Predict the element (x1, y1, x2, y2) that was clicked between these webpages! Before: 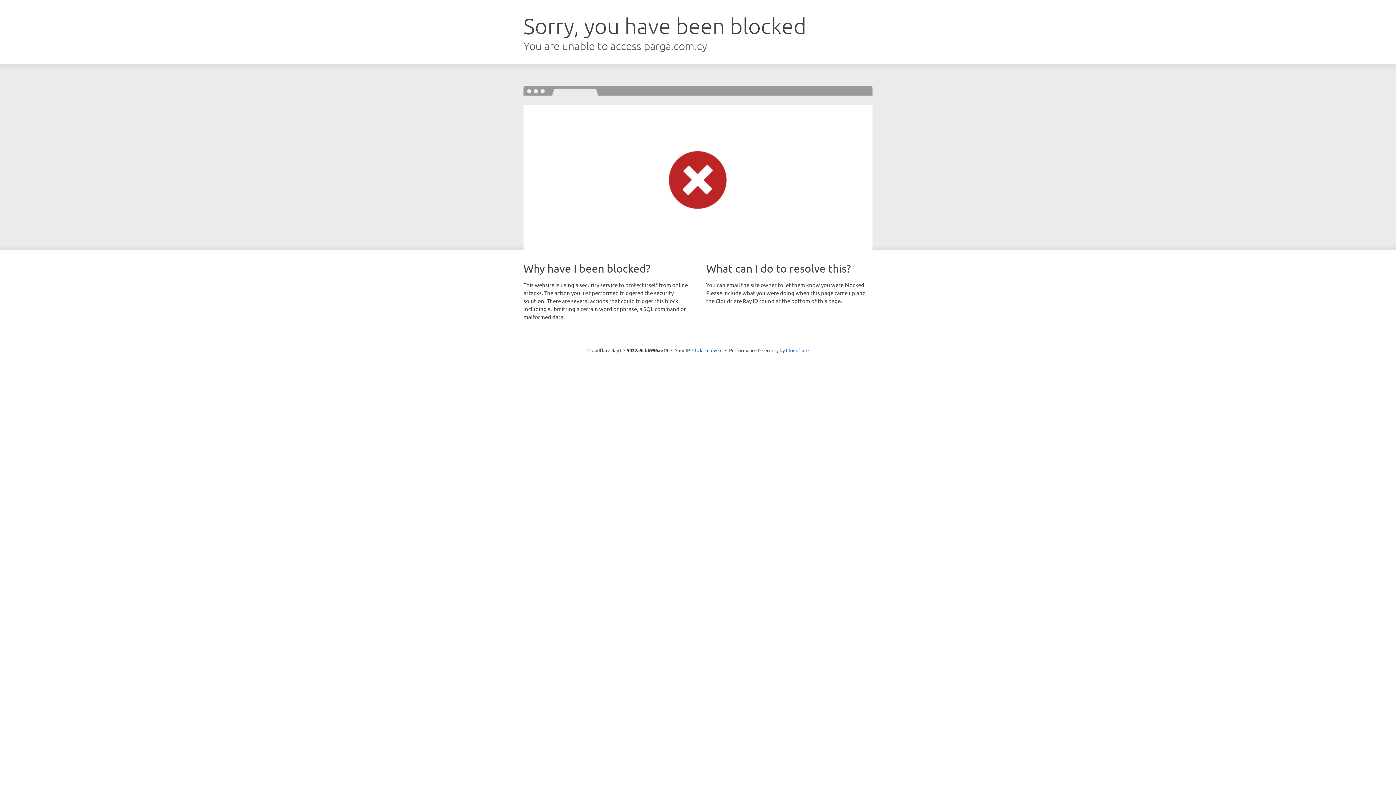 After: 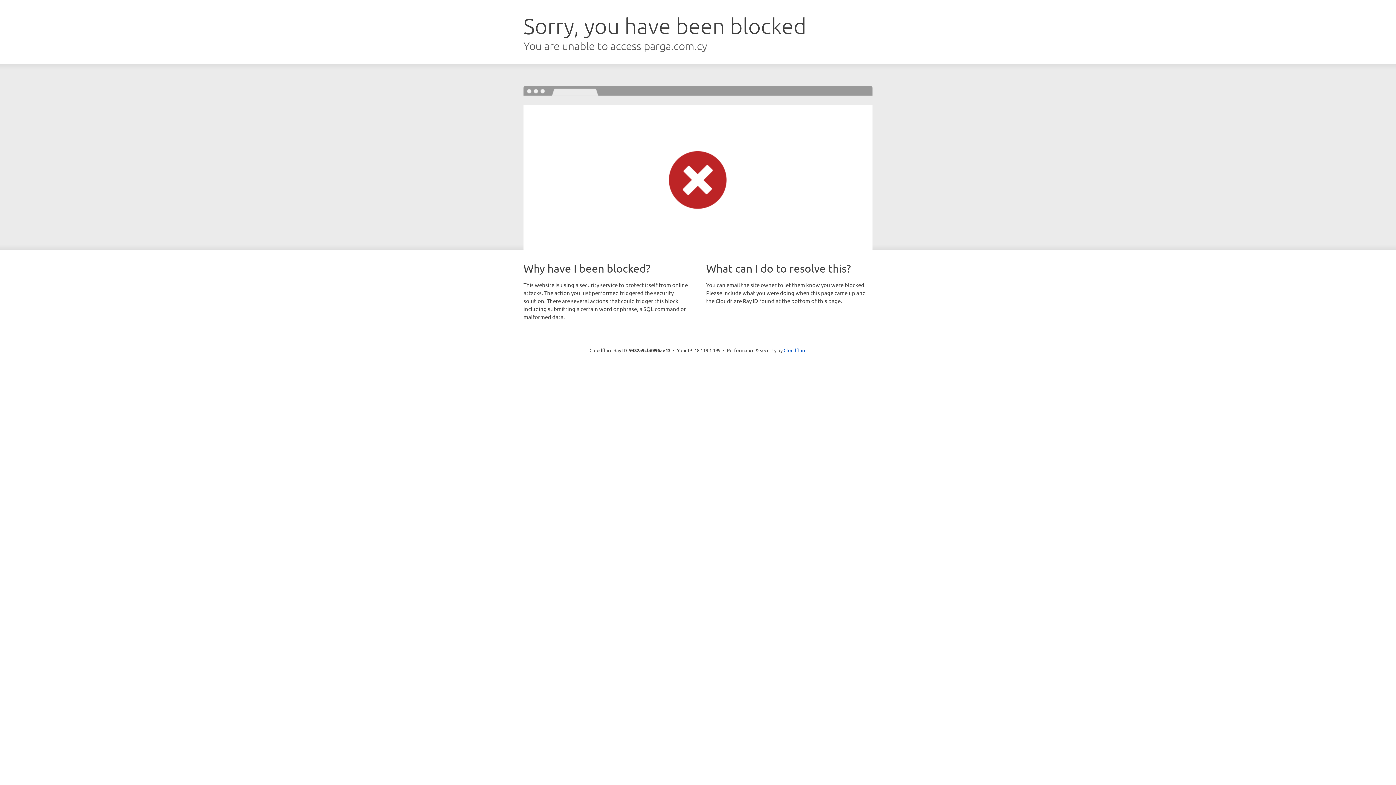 Action: label: Click to reveal bbox: (692, 346, 722, 353)